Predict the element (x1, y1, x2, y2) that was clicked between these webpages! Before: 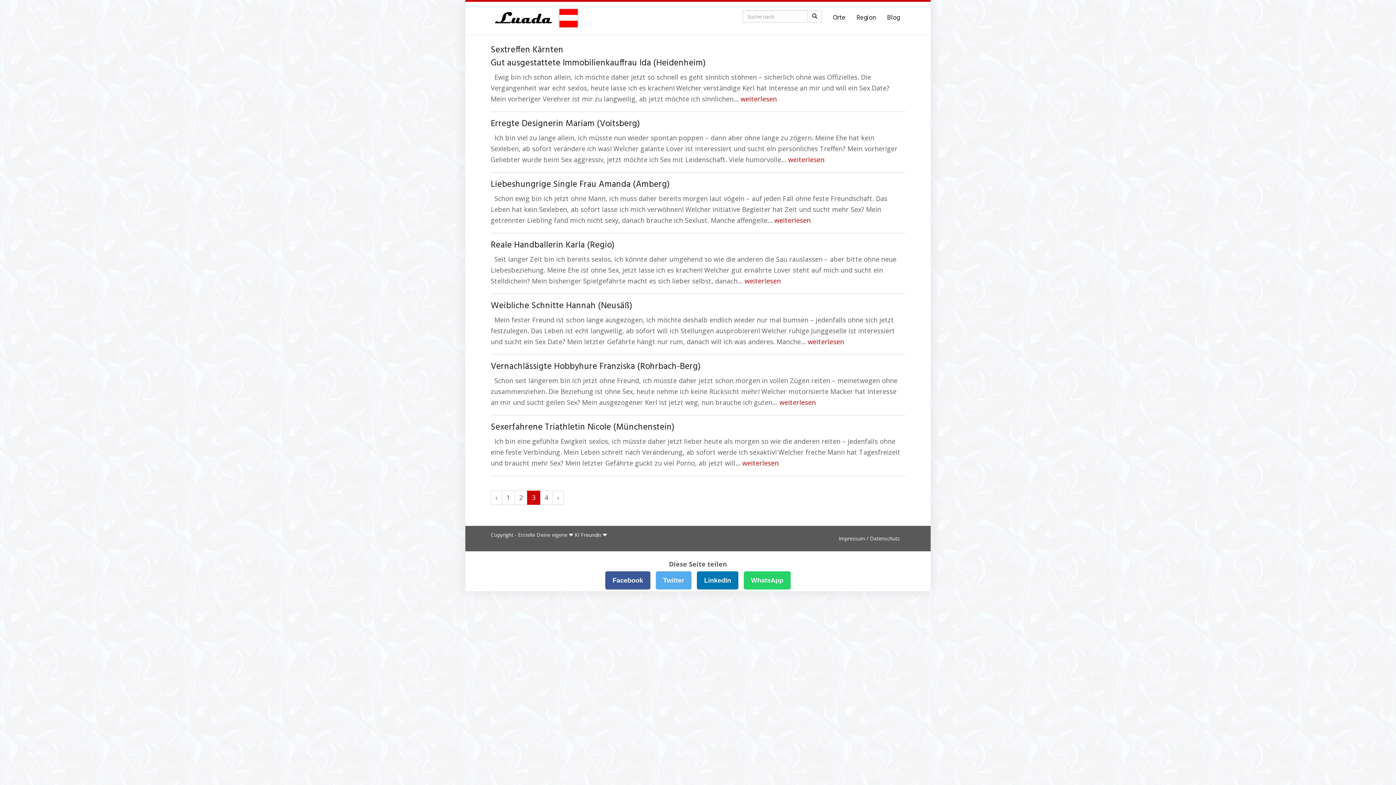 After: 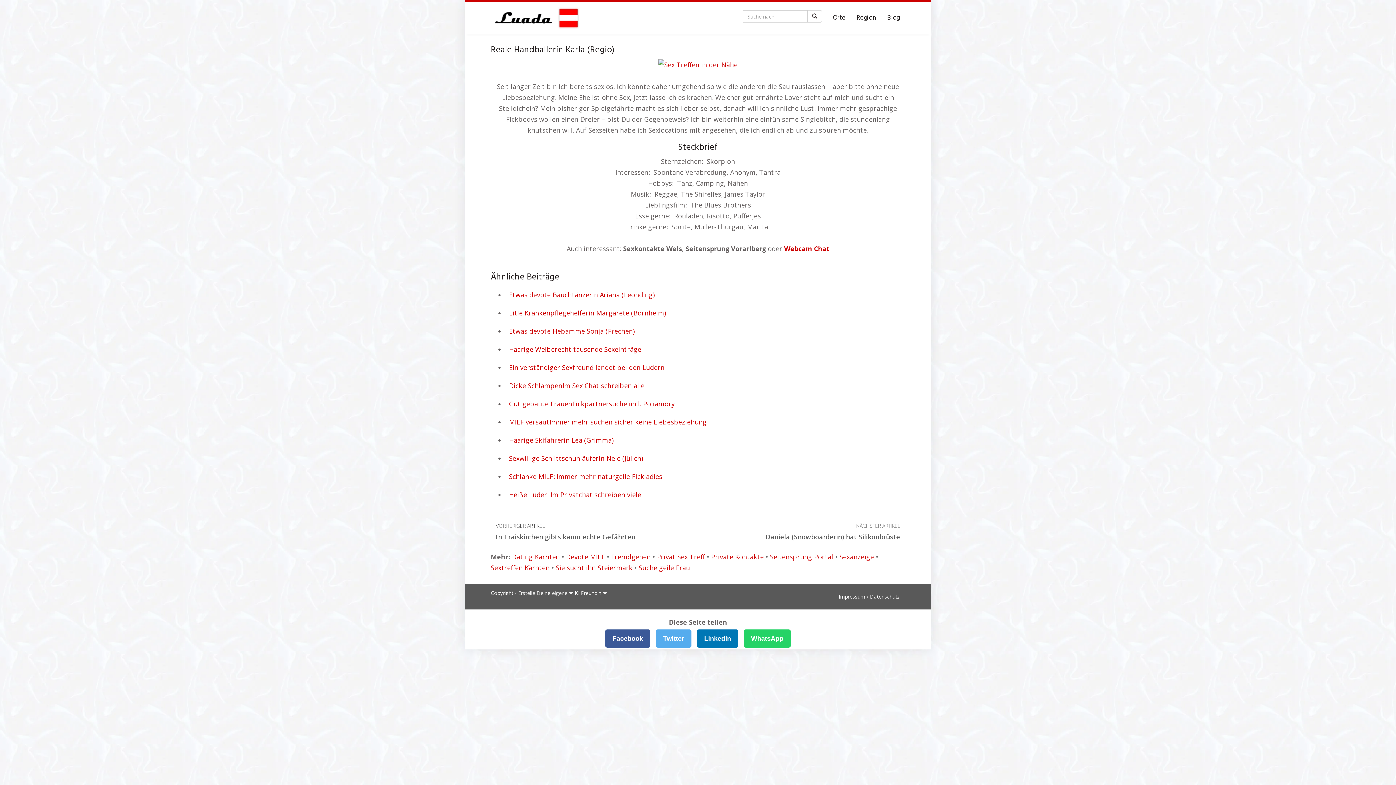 Action: label: weiterlesen bbox: (744, 276, 781, 285)